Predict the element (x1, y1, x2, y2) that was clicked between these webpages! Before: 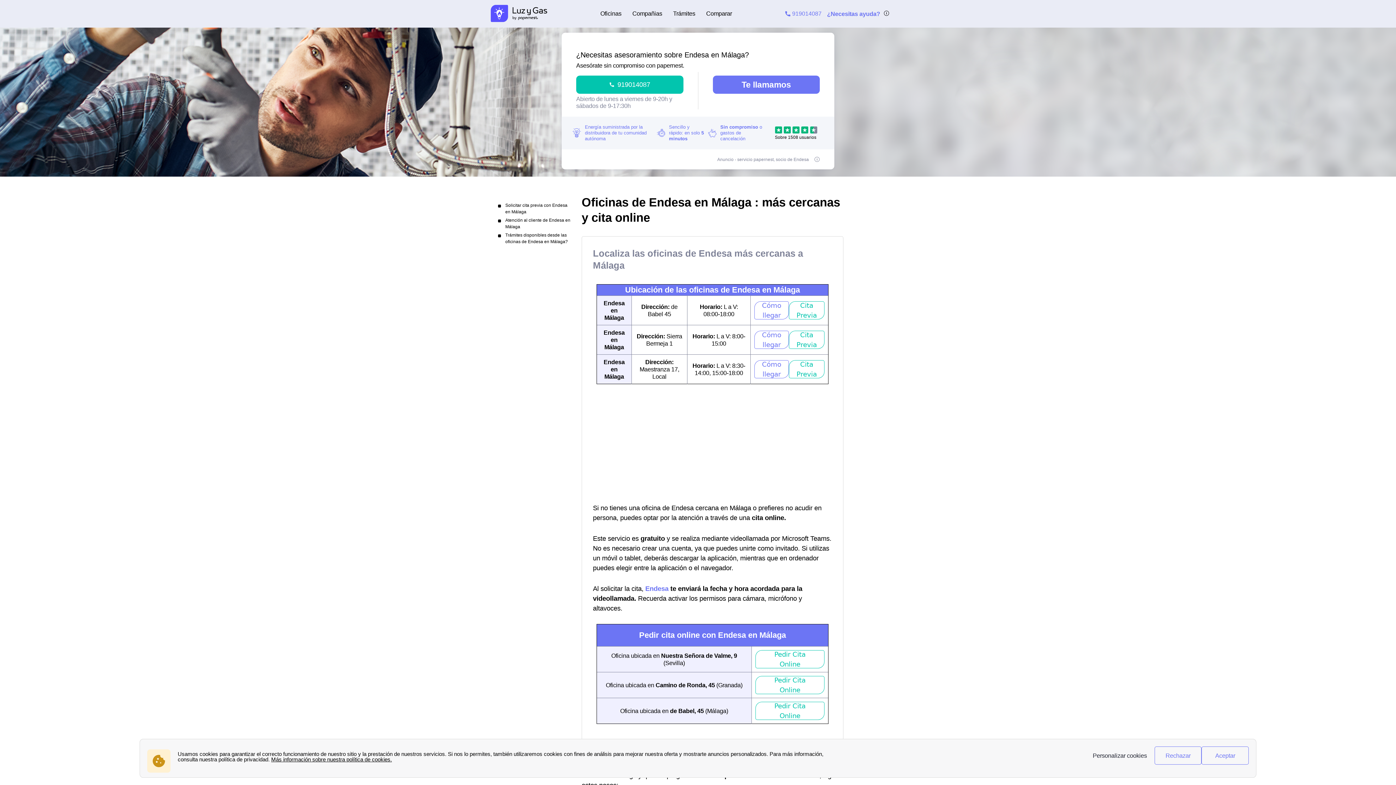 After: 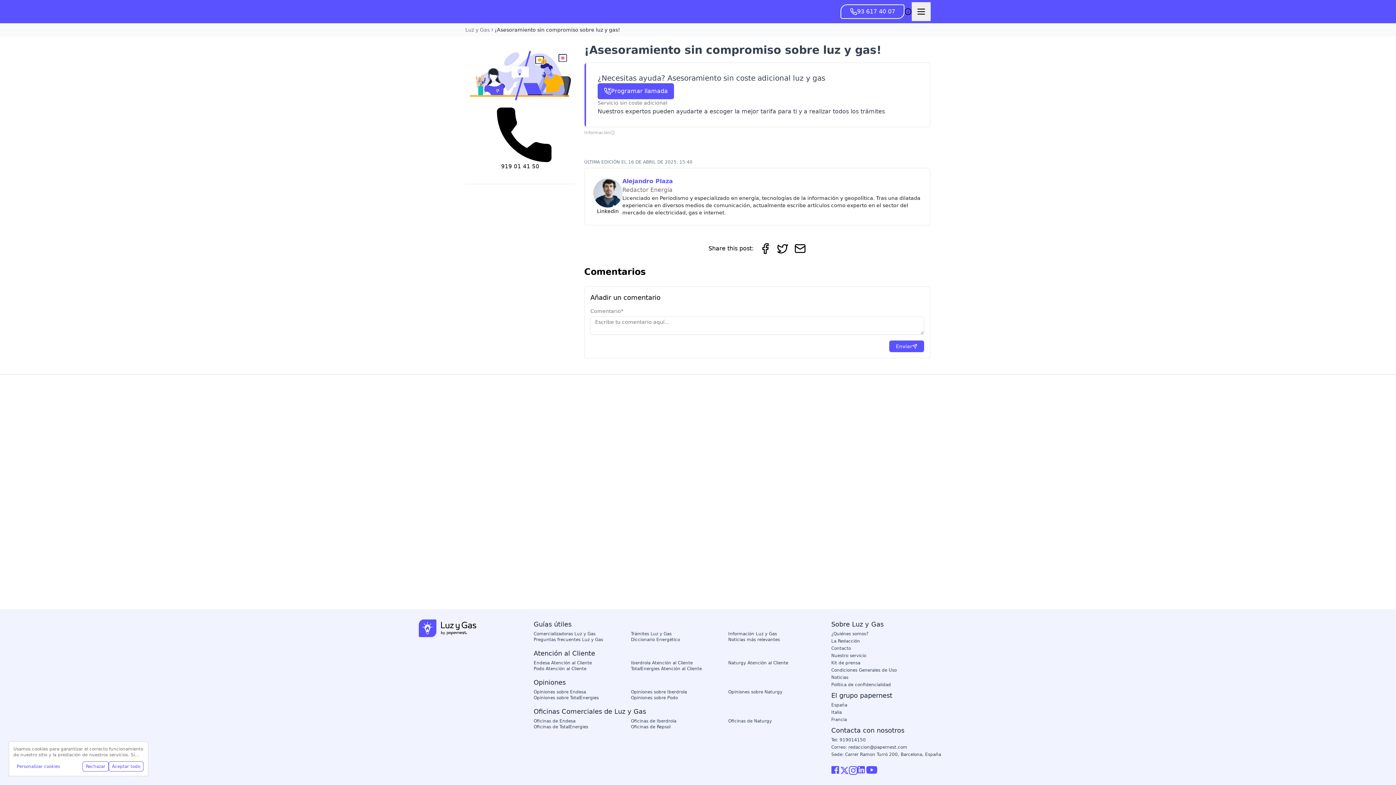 Action: bbox: (713, 75, 820, 93) label: Te llamamos